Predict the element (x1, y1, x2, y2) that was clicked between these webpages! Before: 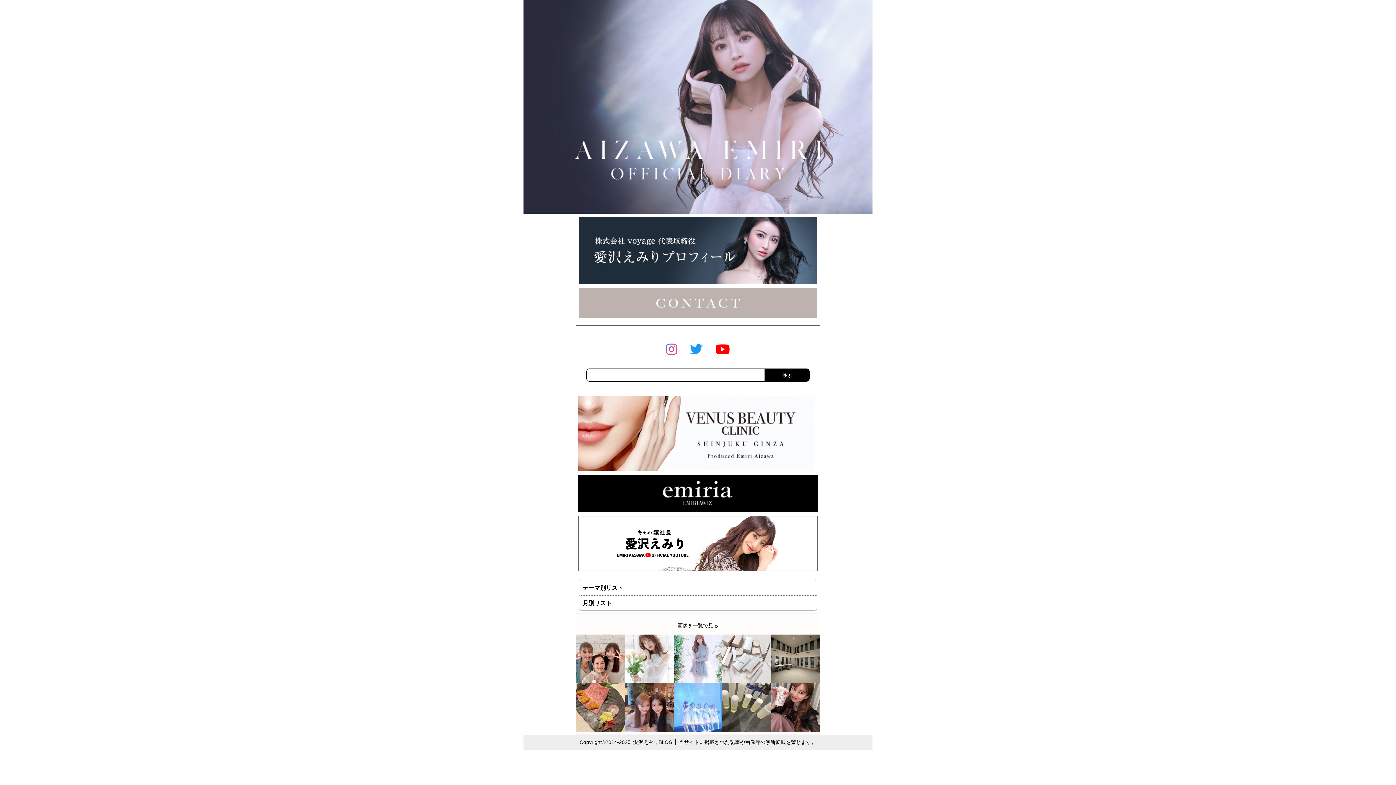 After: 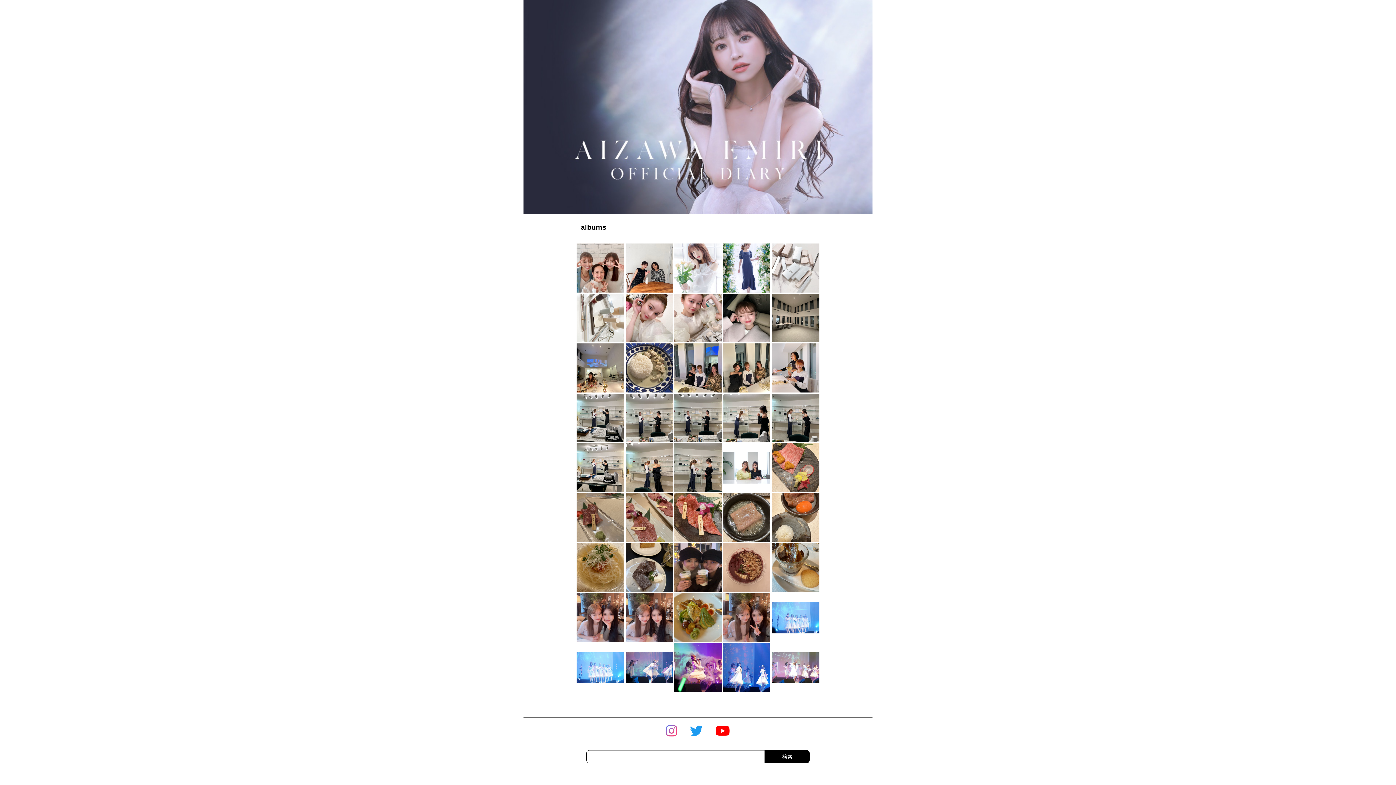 Action: bbox: (576, 726, 625, 732)